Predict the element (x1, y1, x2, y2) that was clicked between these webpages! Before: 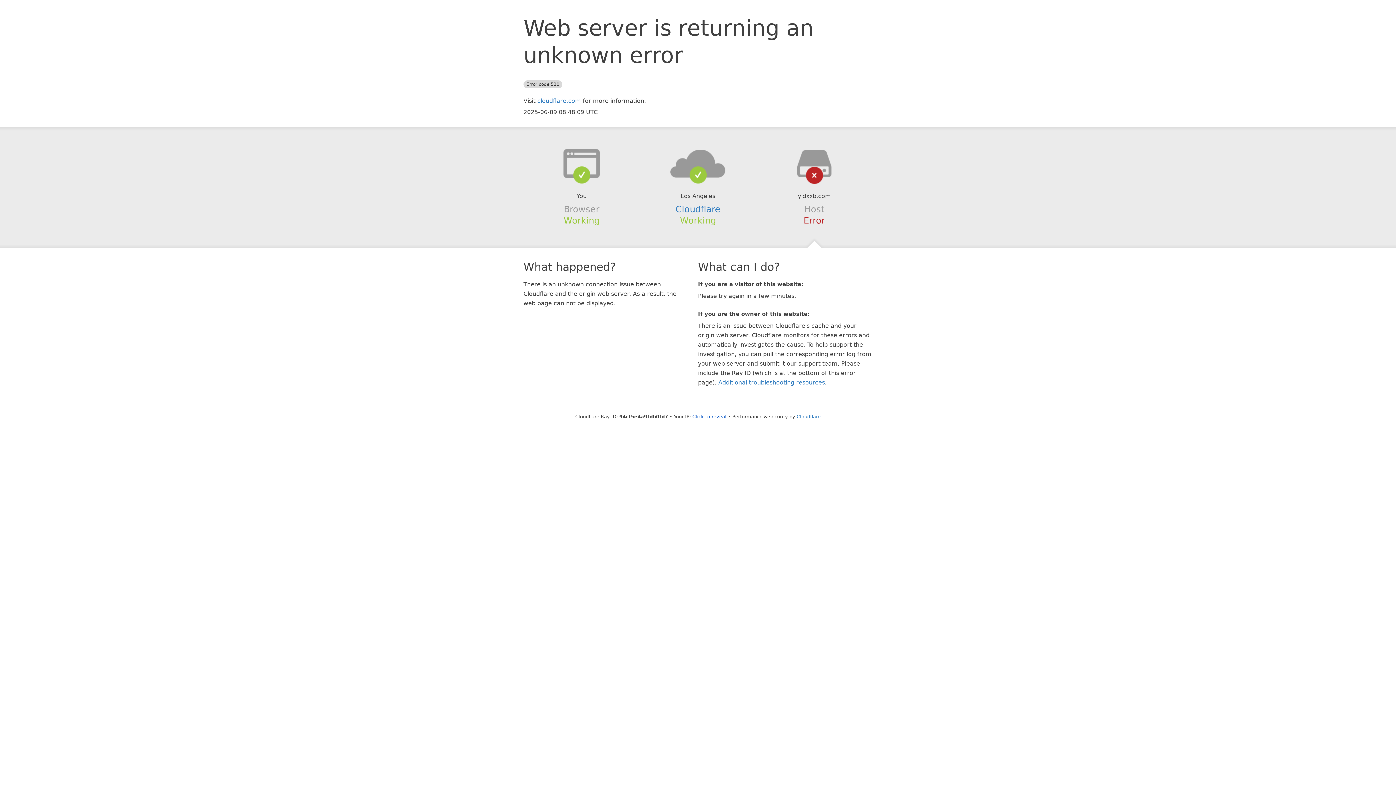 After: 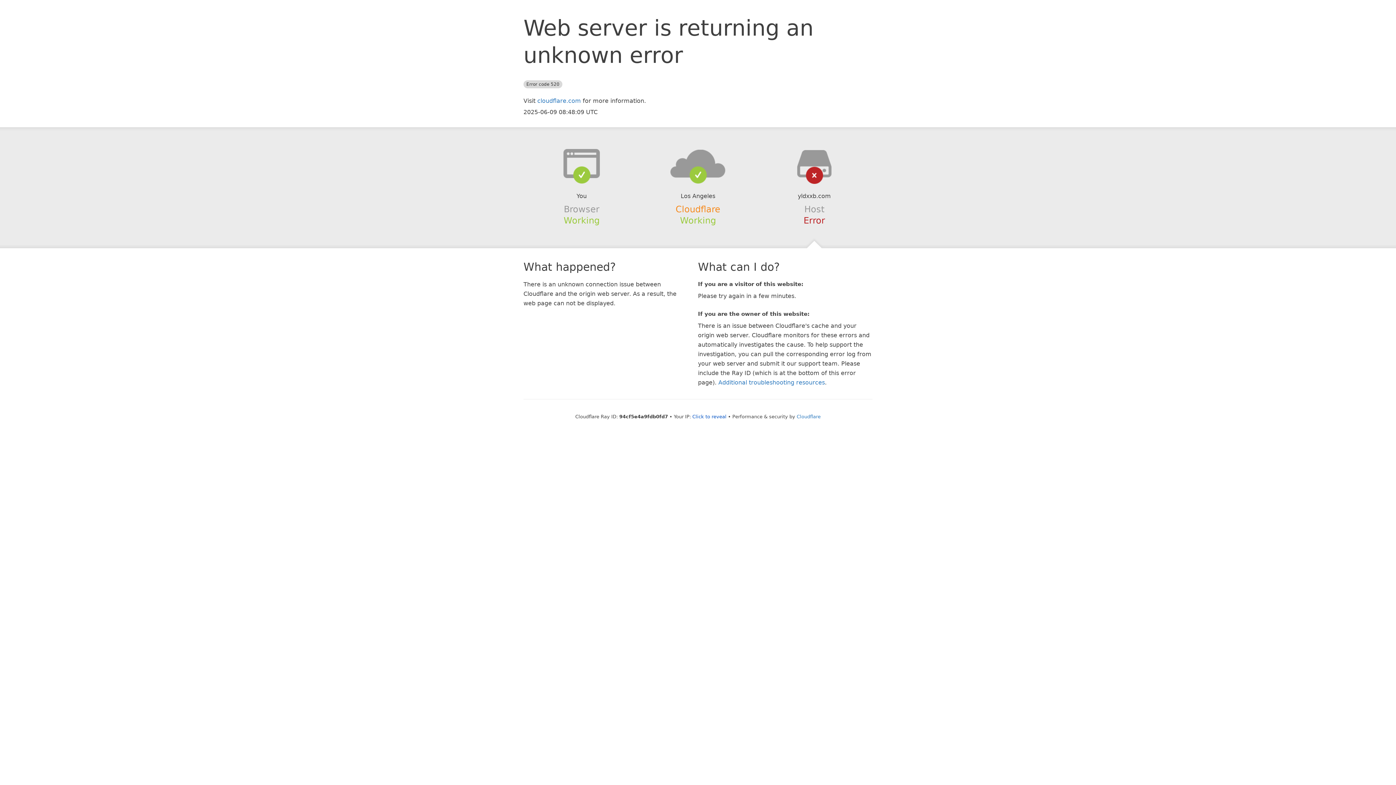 Action: label: Cloudflare bbox: (675, 204, 720, 214)